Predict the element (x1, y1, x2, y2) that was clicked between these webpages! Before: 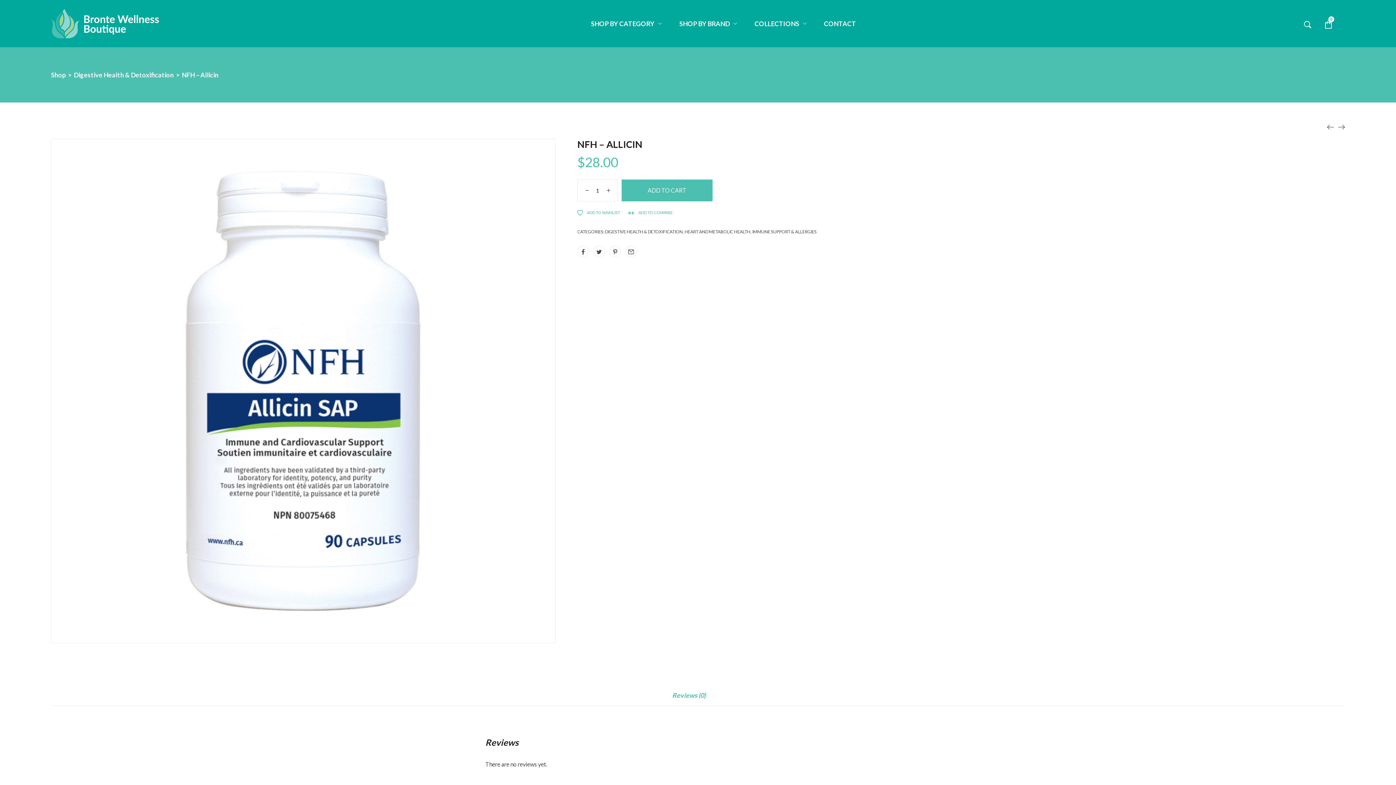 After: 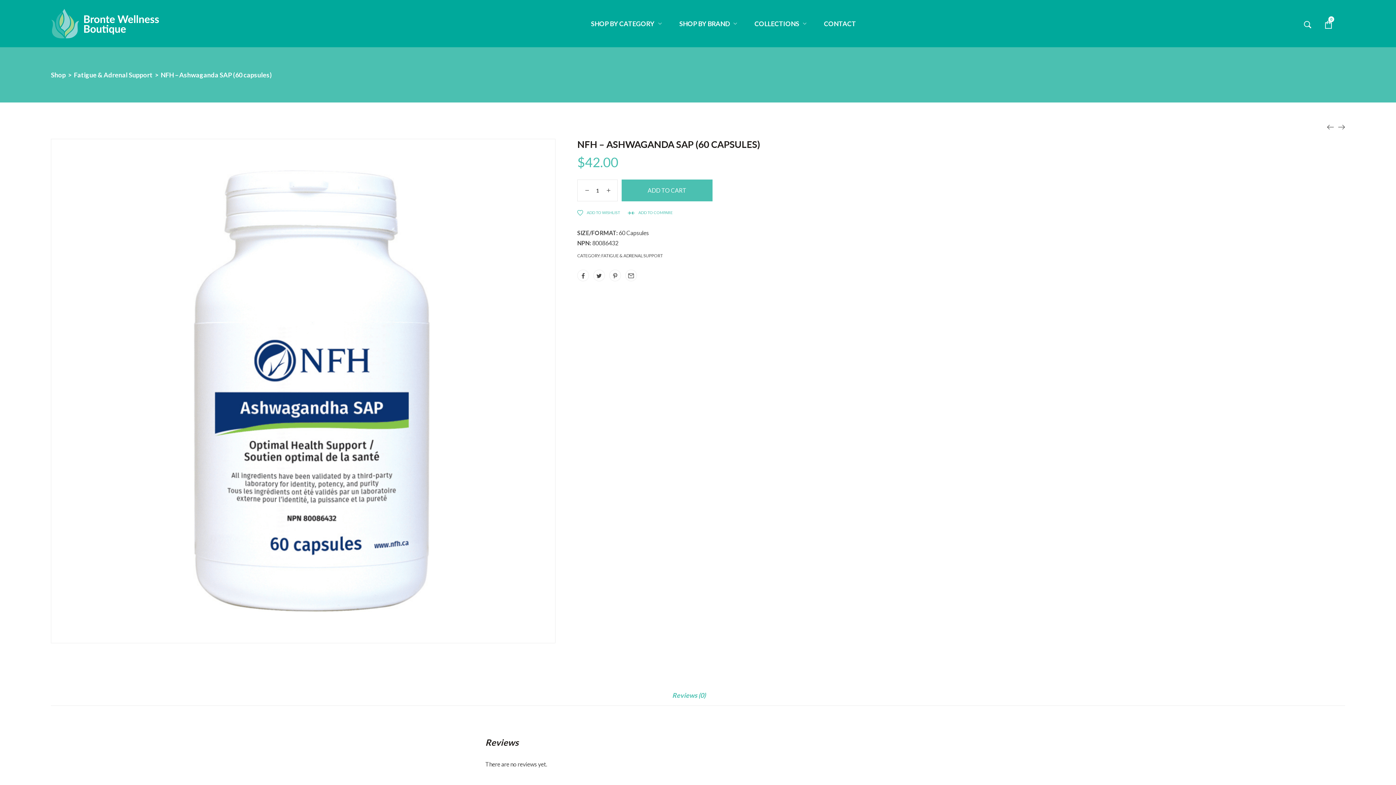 Action: bbox: (1338, 122, 1345, 130)